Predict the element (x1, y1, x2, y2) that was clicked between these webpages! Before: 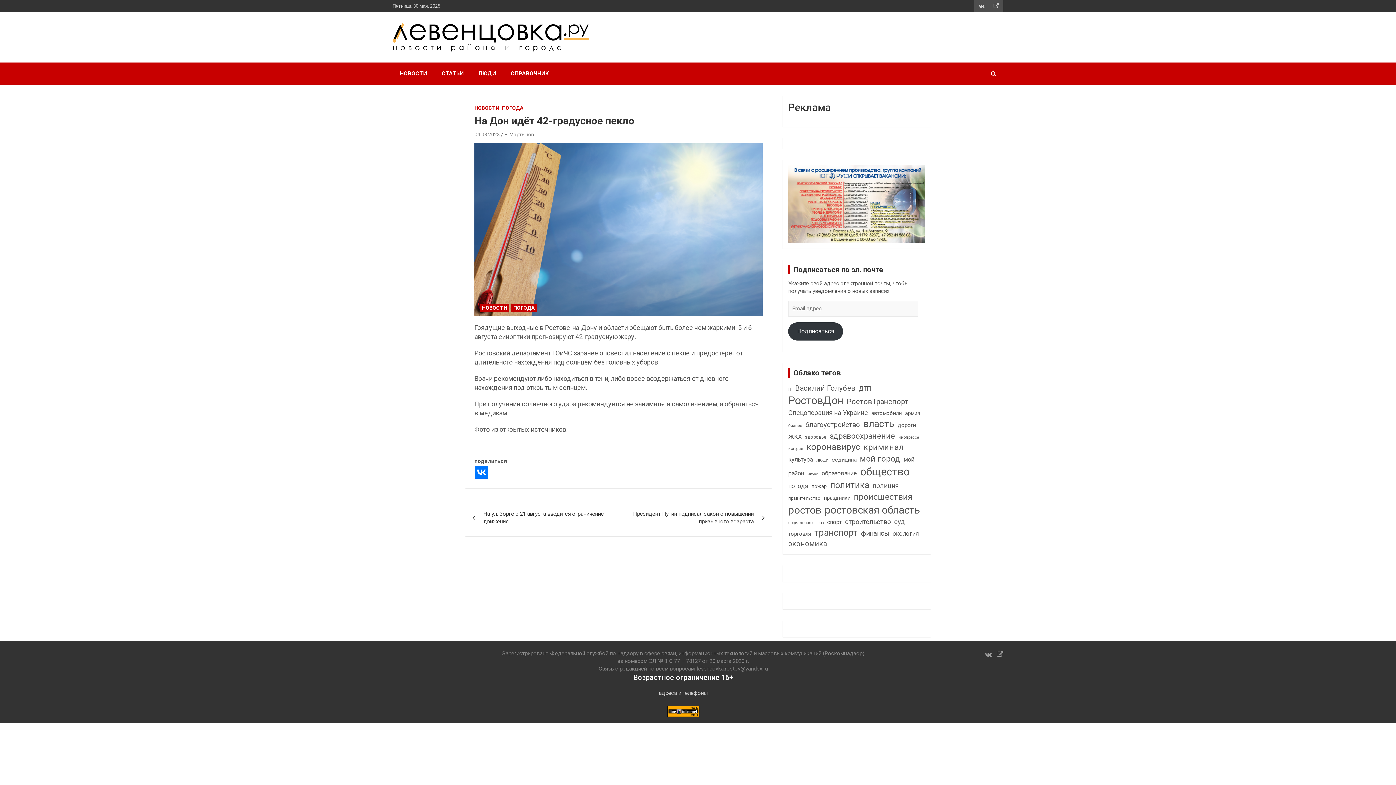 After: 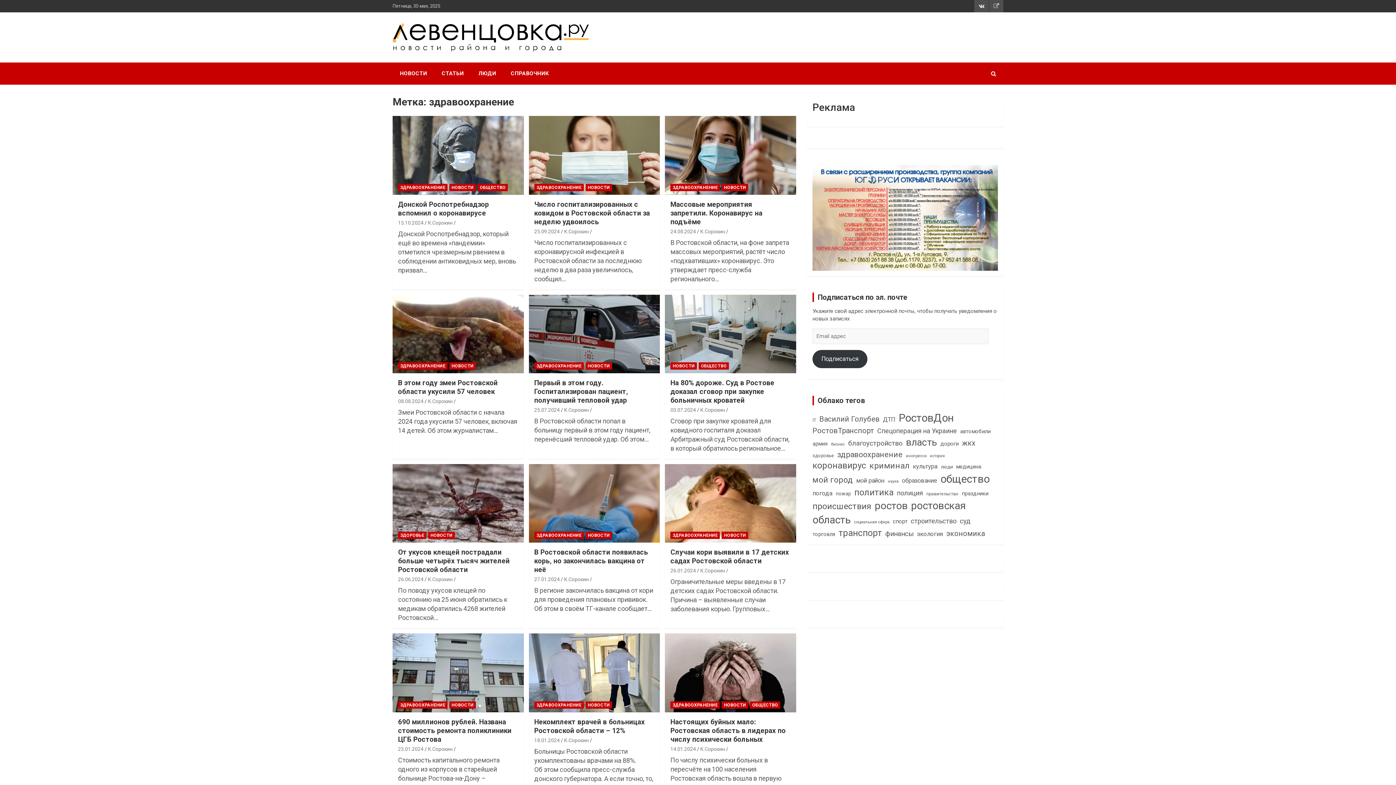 Action: bbox: (829, 427, 895, 444) label: здравоохранение (578 элементов)